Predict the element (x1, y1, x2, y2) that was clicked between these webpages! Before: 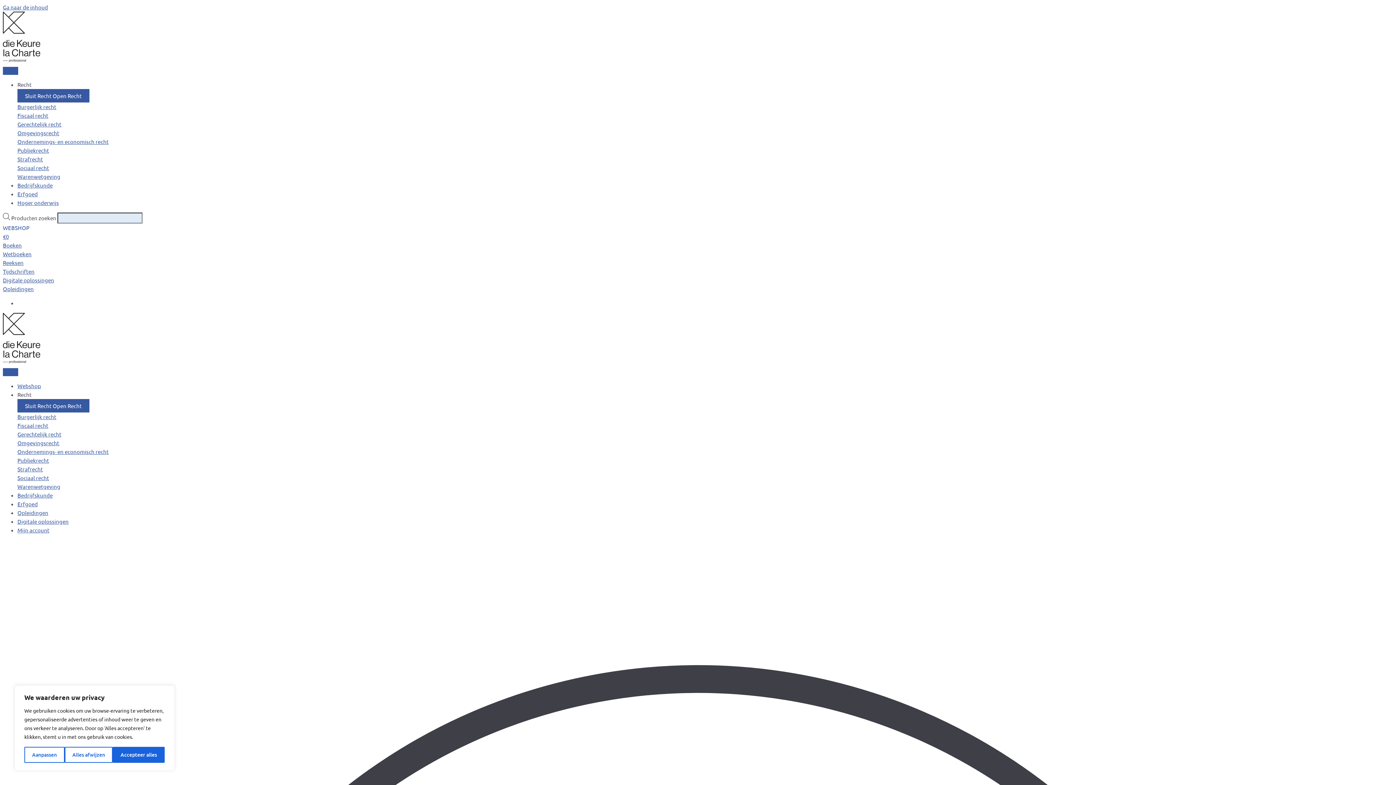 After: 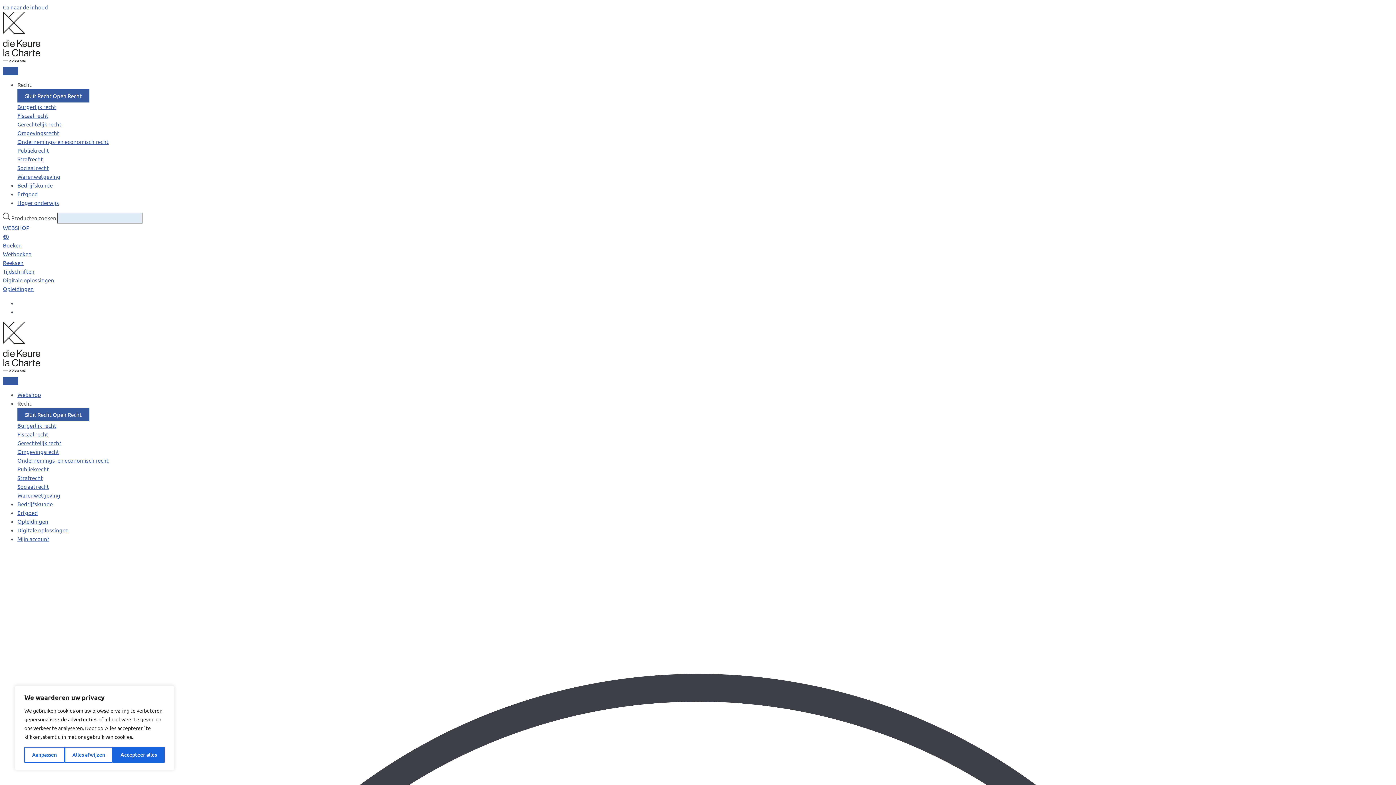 Action: bbox: (17, 439, 59, 446) label: Omgevingsrecht